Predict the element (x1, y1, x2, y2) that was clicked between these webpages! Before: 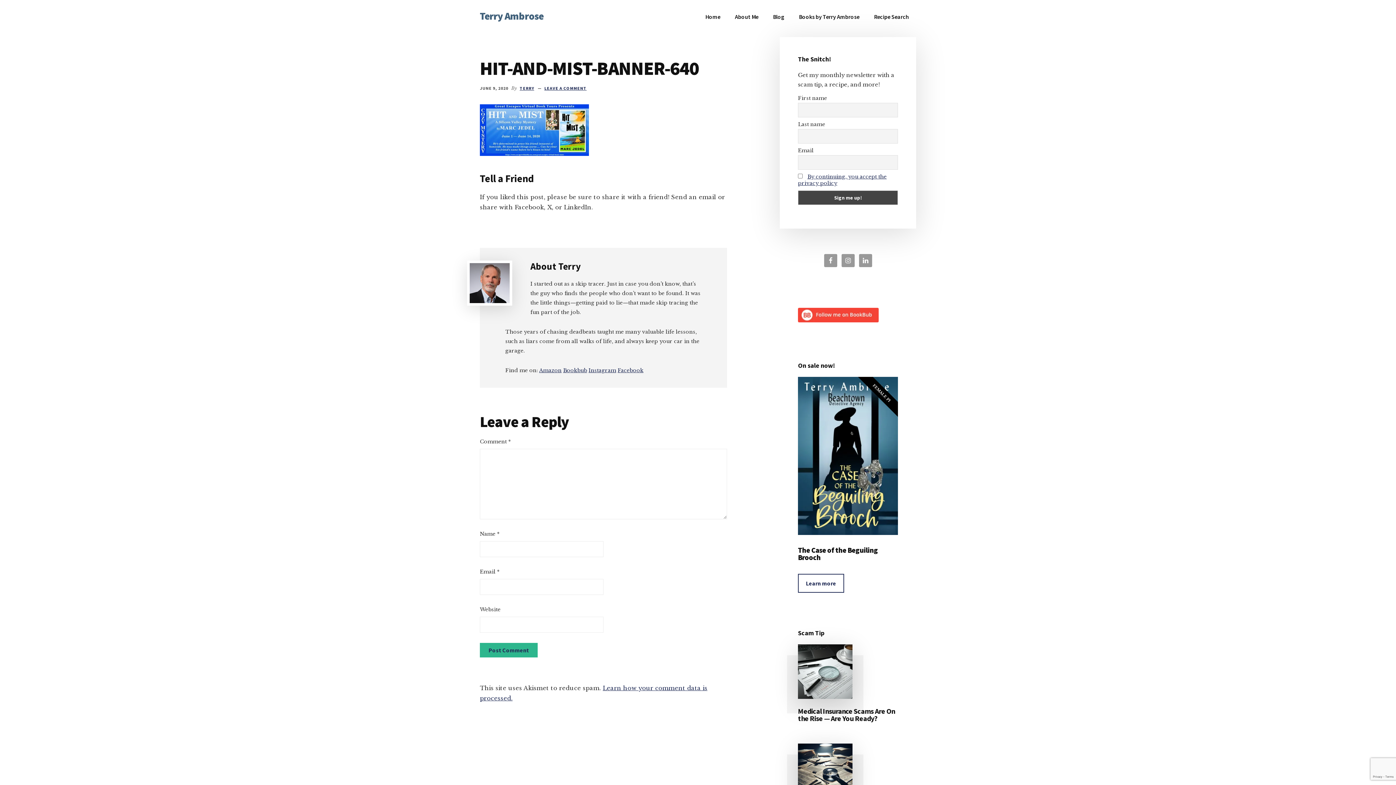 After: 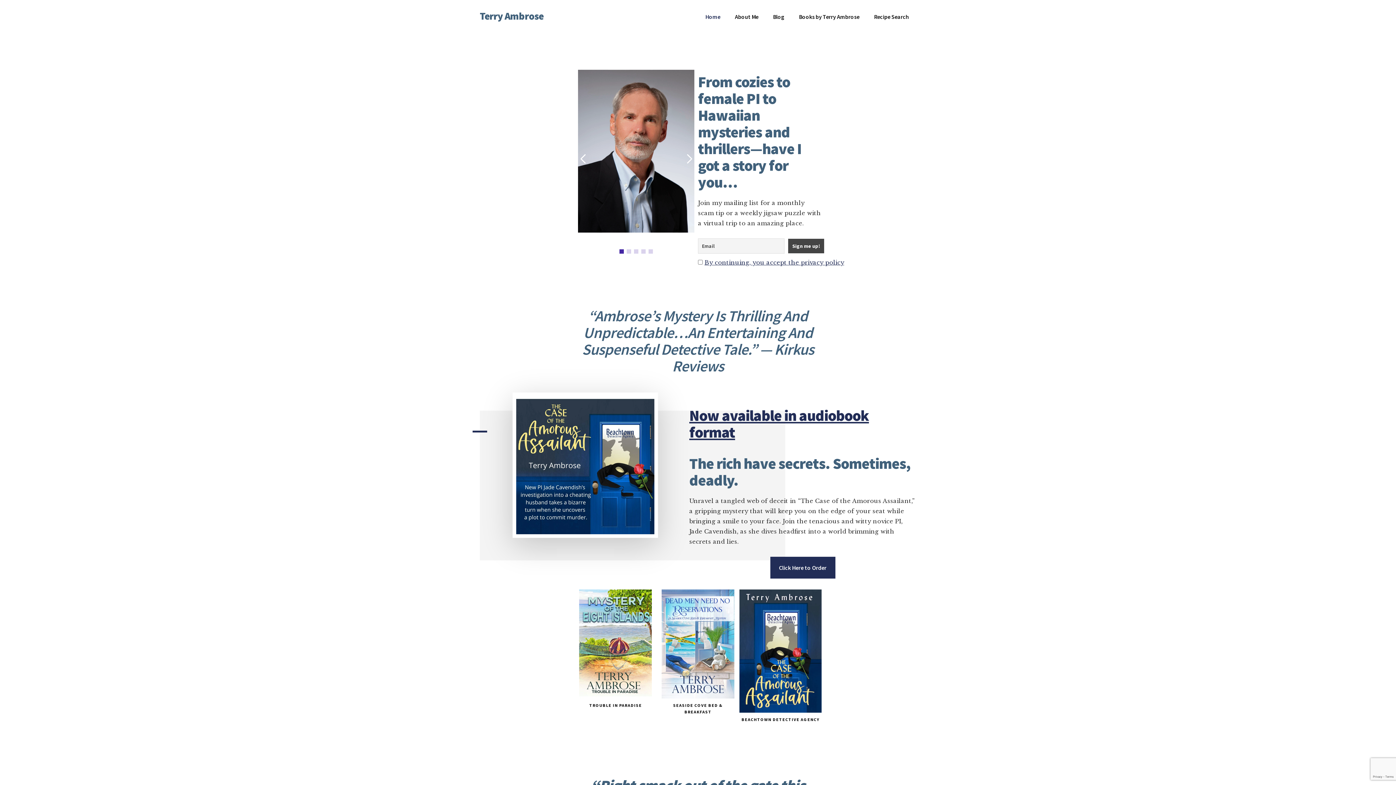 Action: bbox: (519, 85, 534, 90) label: TERRY